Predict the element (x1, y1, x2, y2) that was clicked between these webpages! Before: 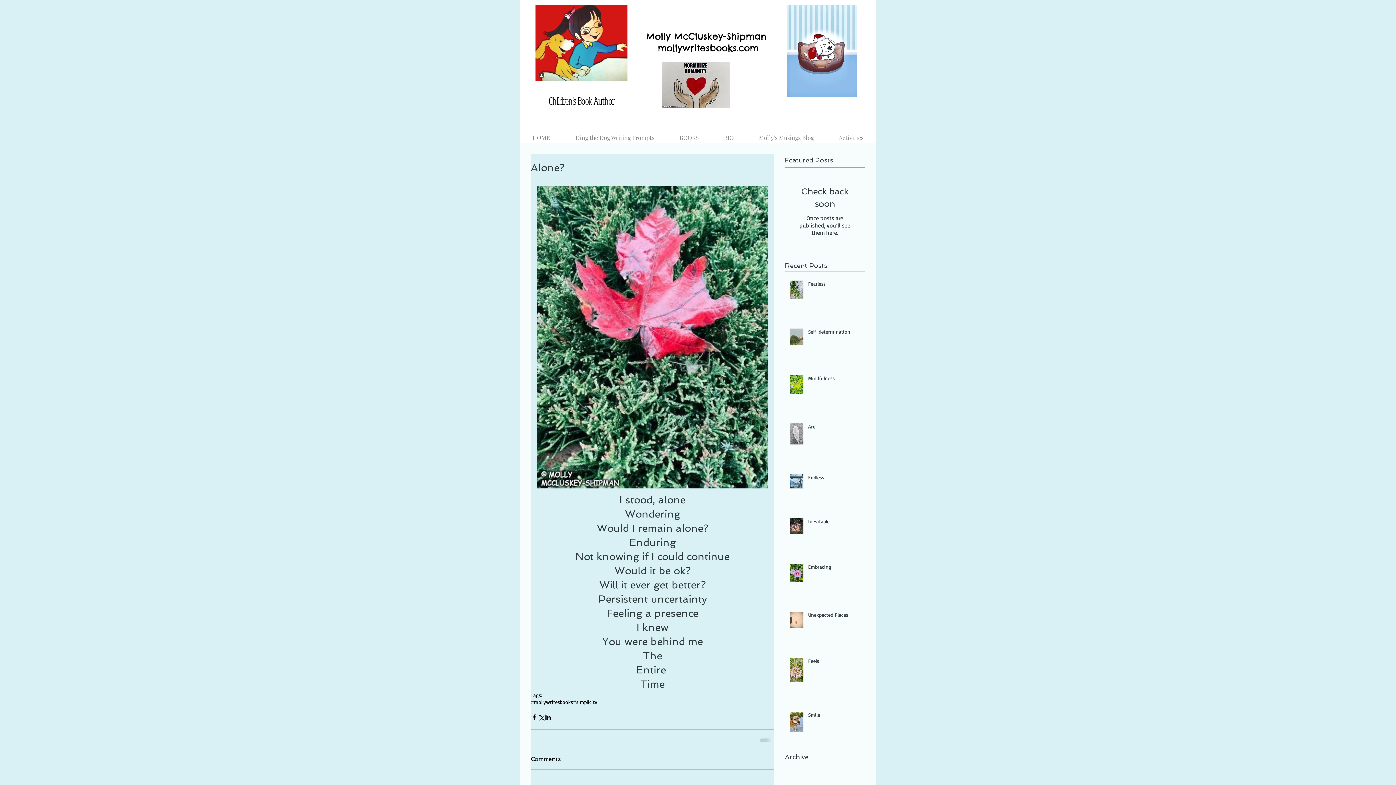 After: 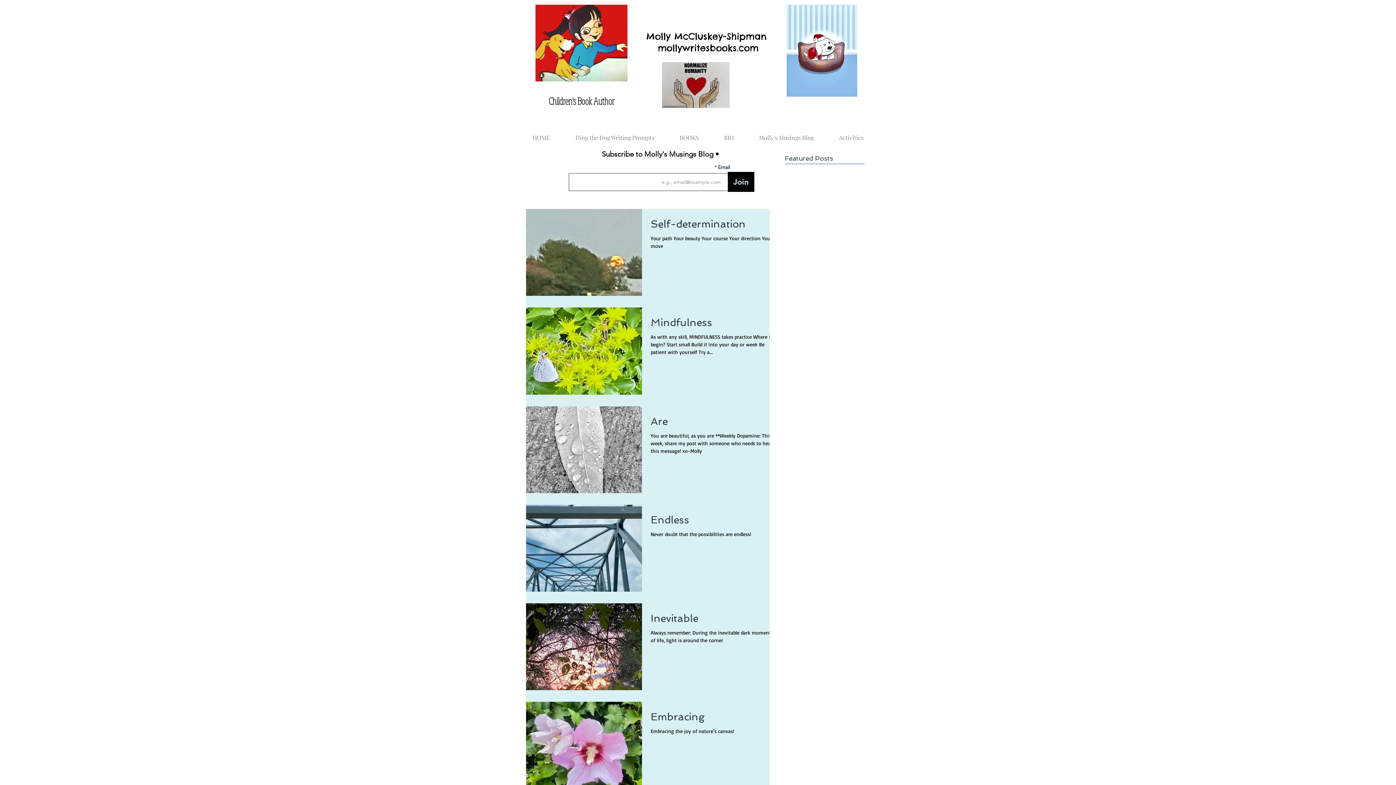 Action: label: #mollywritesbooks bbox: (530, 699, 573, 705)